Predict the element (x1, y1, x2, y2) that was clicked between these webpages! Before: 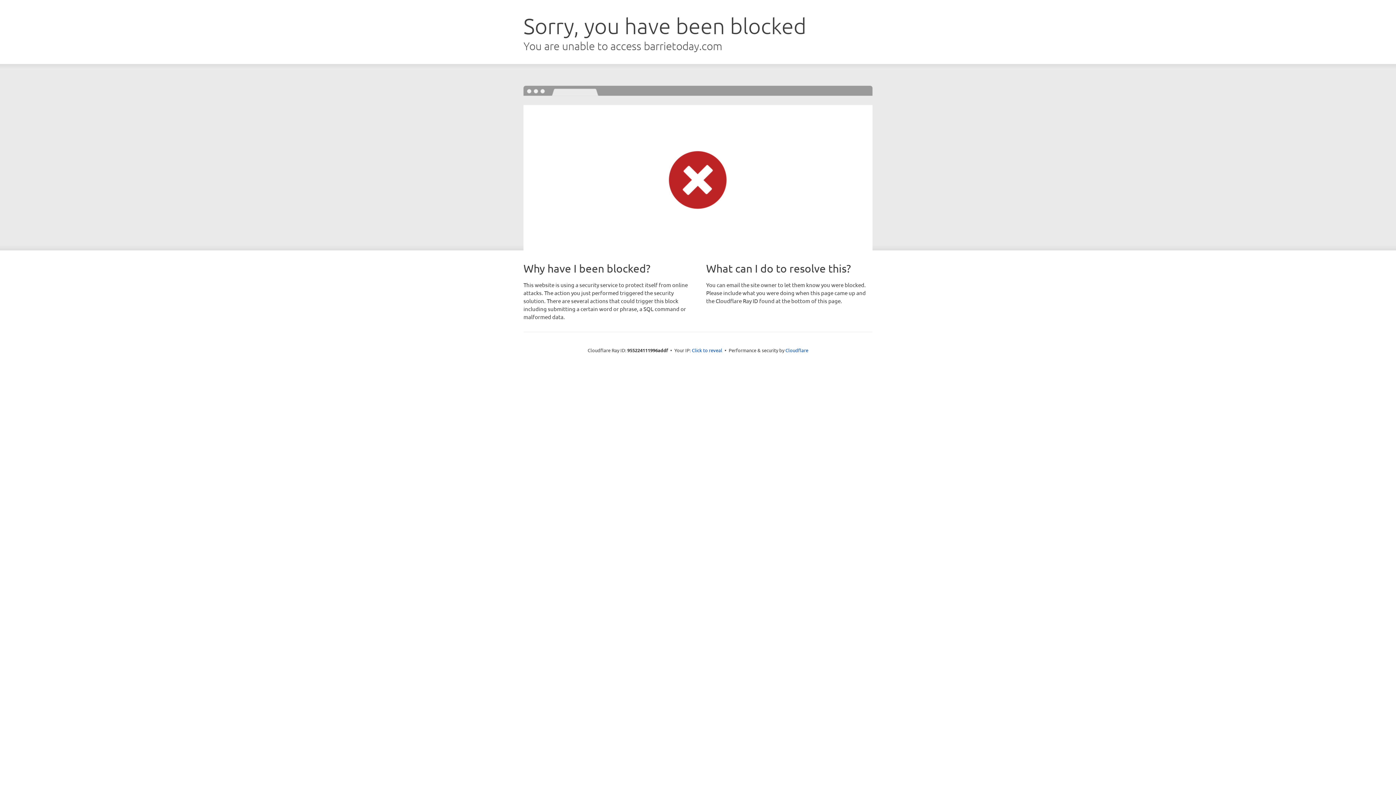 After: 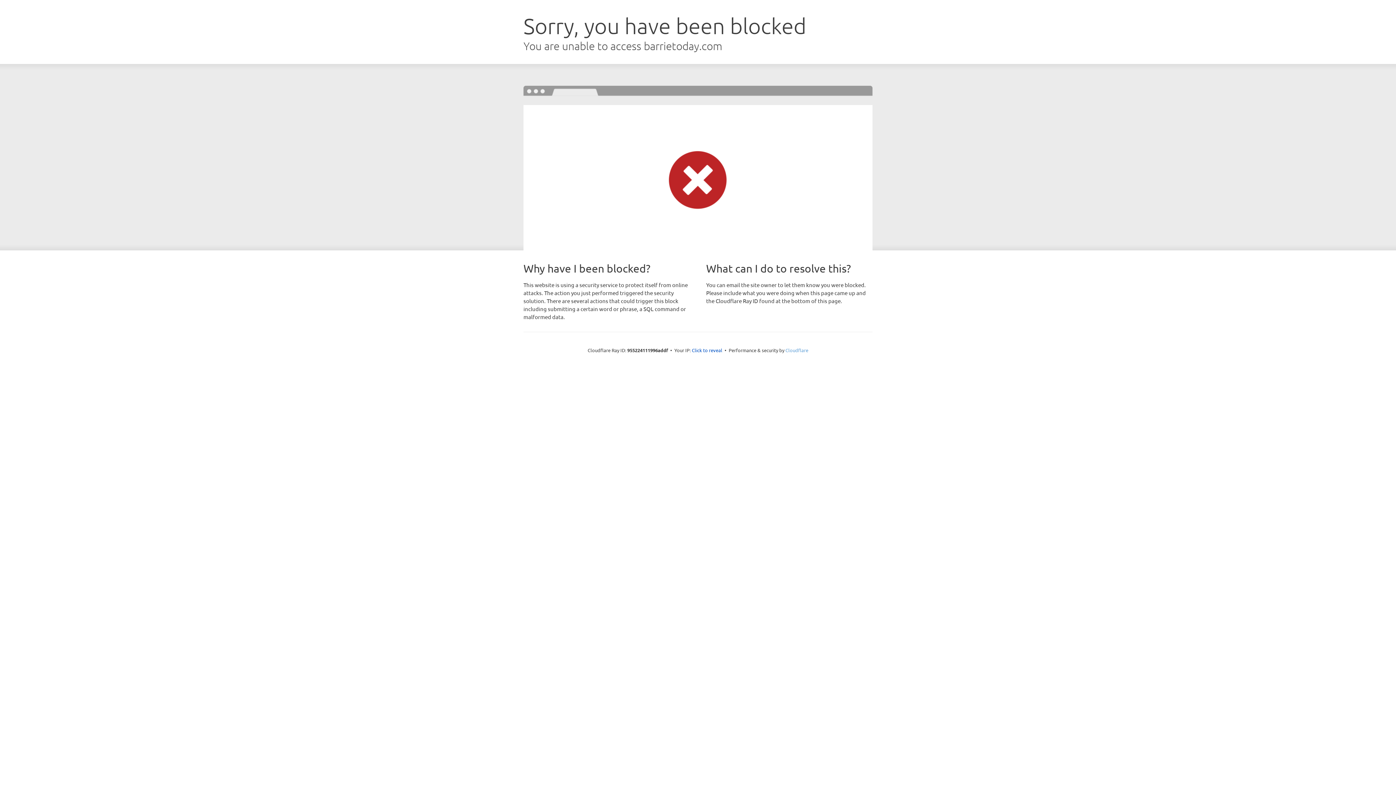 Action: label: Cloudflare bbox: (785, 347, 808, 353)